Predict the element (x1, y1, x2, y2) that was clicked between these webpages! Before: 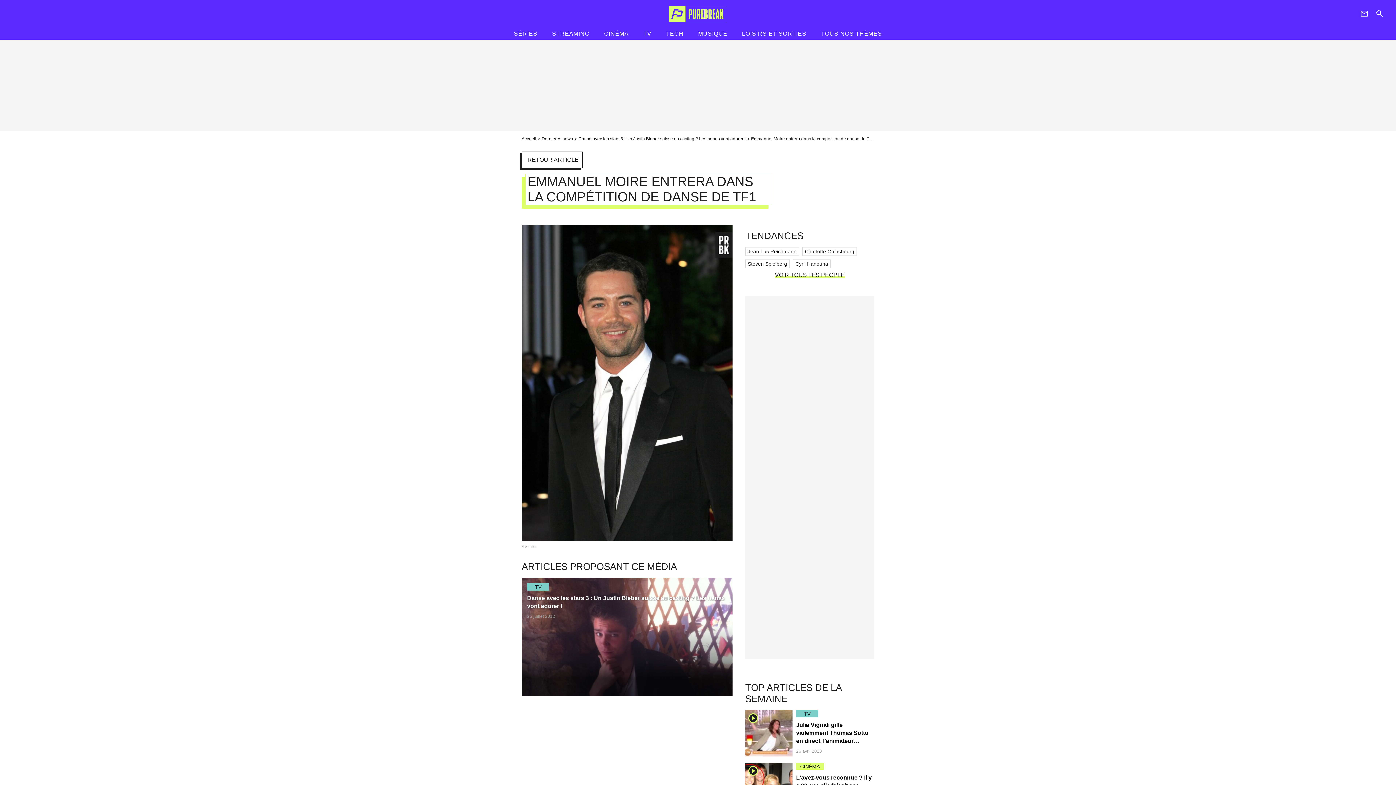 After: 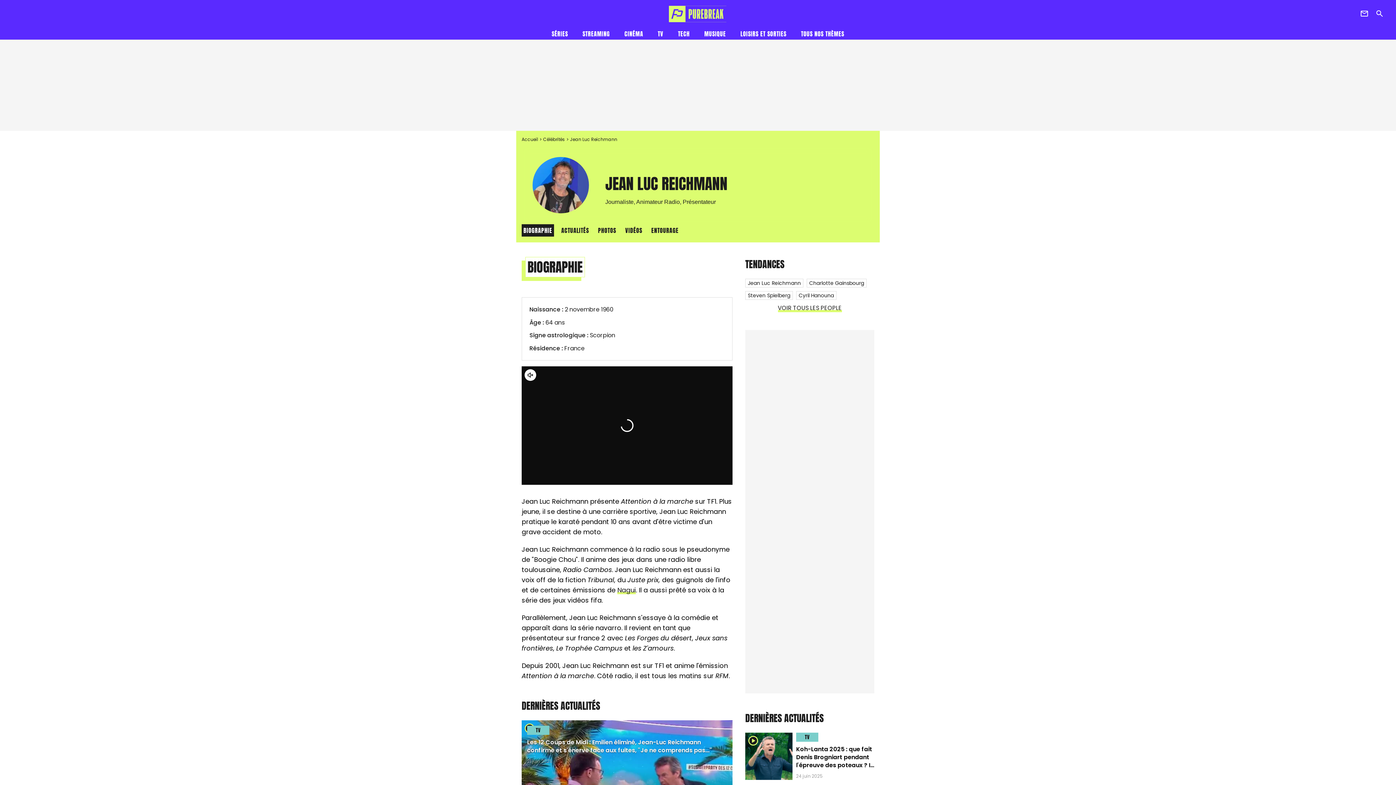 Action: label: Jean Luc Reichmann bbox: (745, 247, 799, 256)